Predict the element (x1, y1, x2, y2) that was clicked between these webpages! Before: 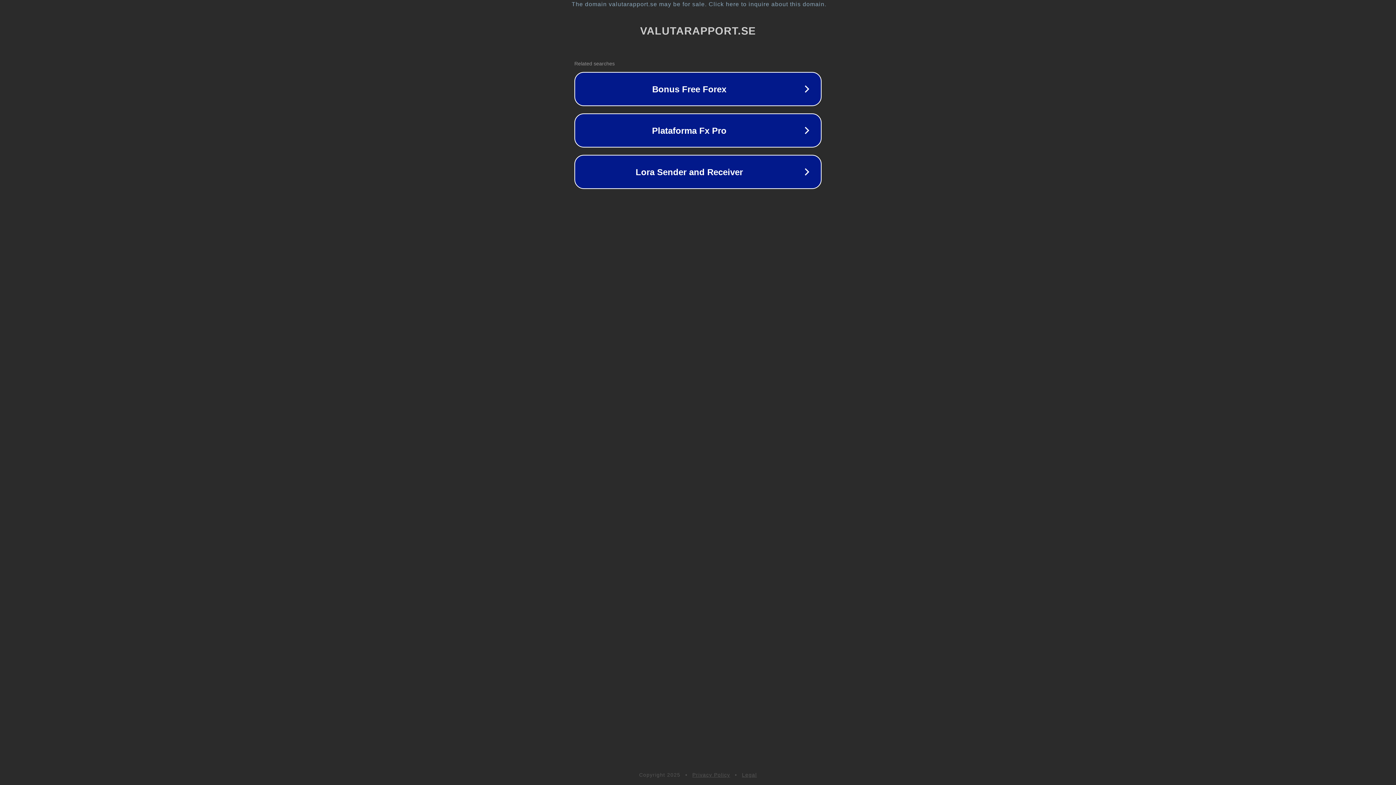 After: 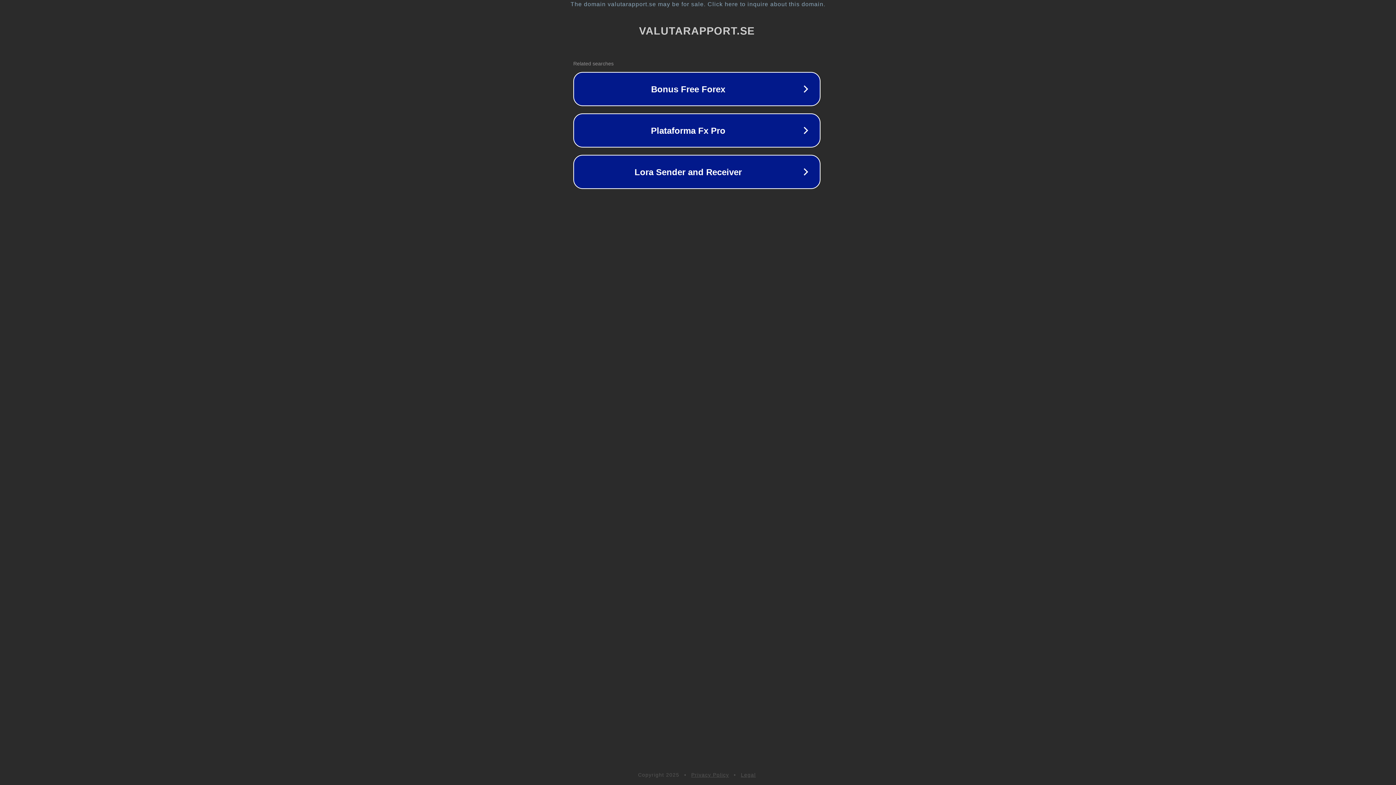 Action: bbox: (1, 1, 1397, 7) label: The domain valutarapport.se may be for sale. Click here to inquire about this domain.